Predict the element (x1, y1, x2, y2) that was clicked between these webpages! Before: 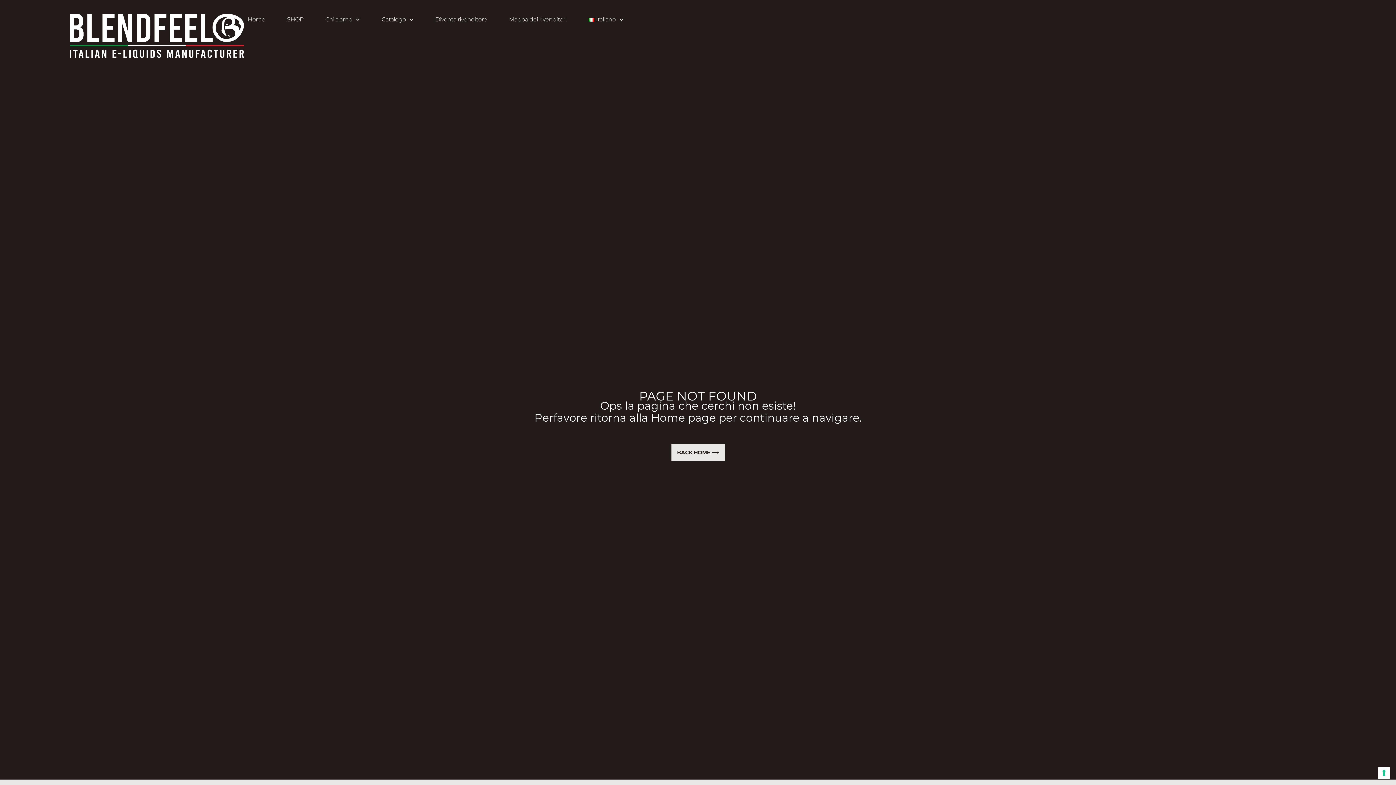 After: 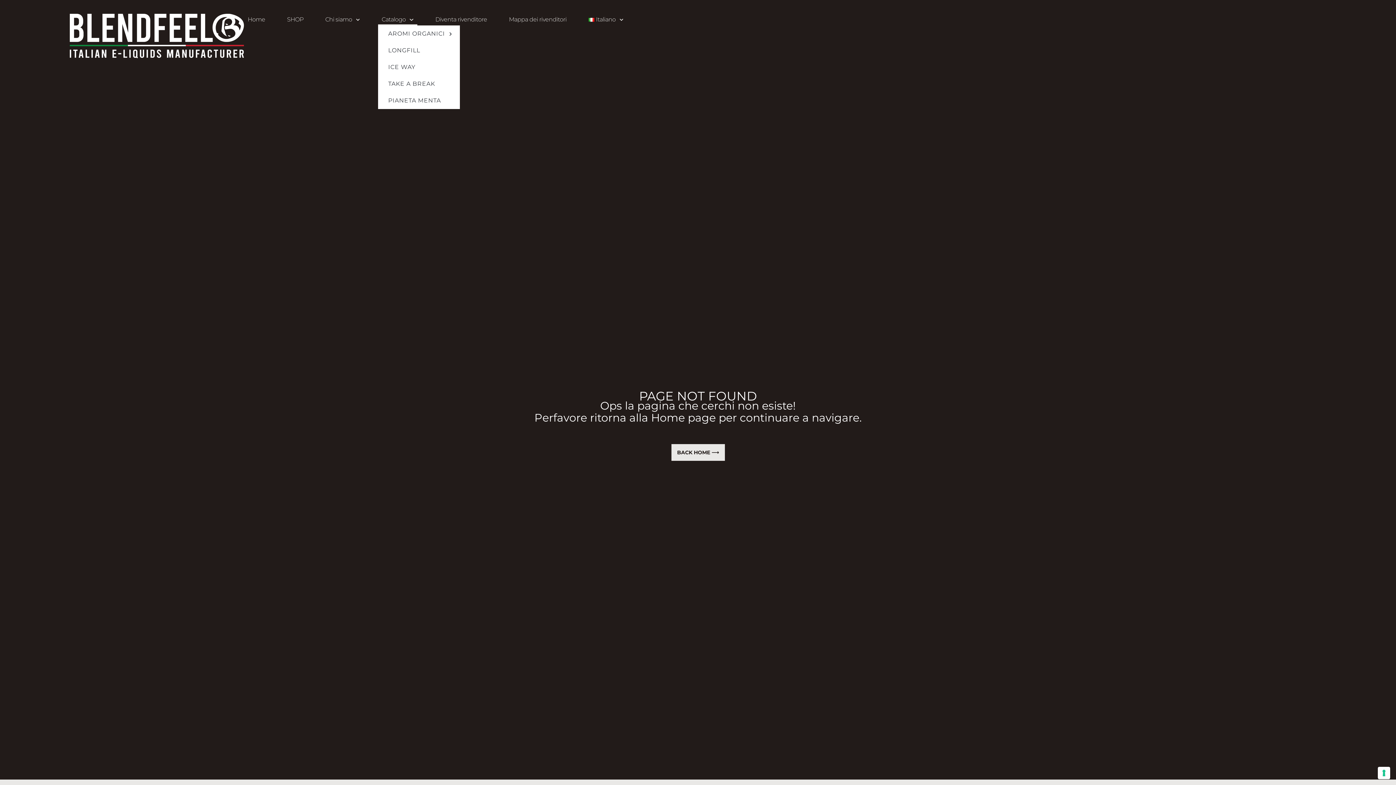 Action: label: Catalogo bbox: (378, 13, 417, 25)